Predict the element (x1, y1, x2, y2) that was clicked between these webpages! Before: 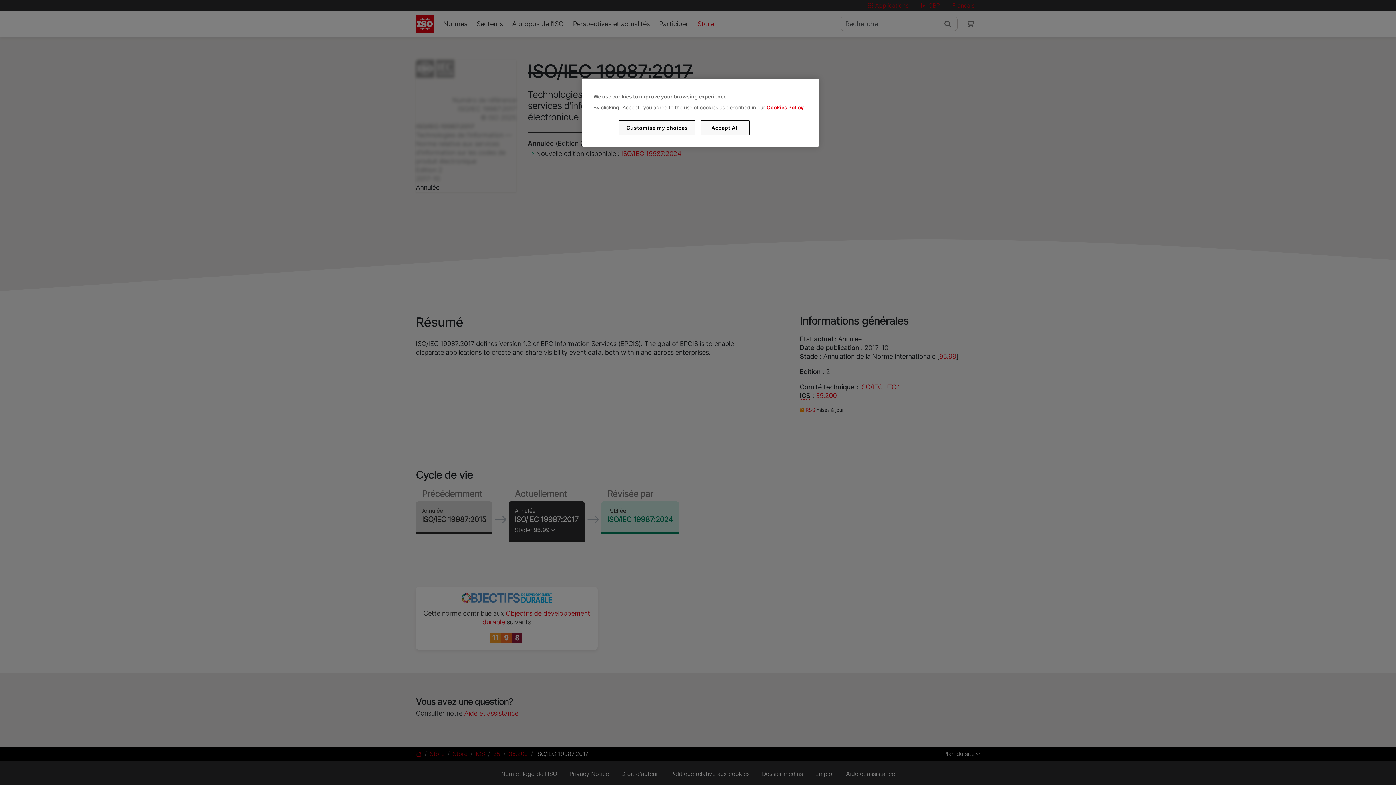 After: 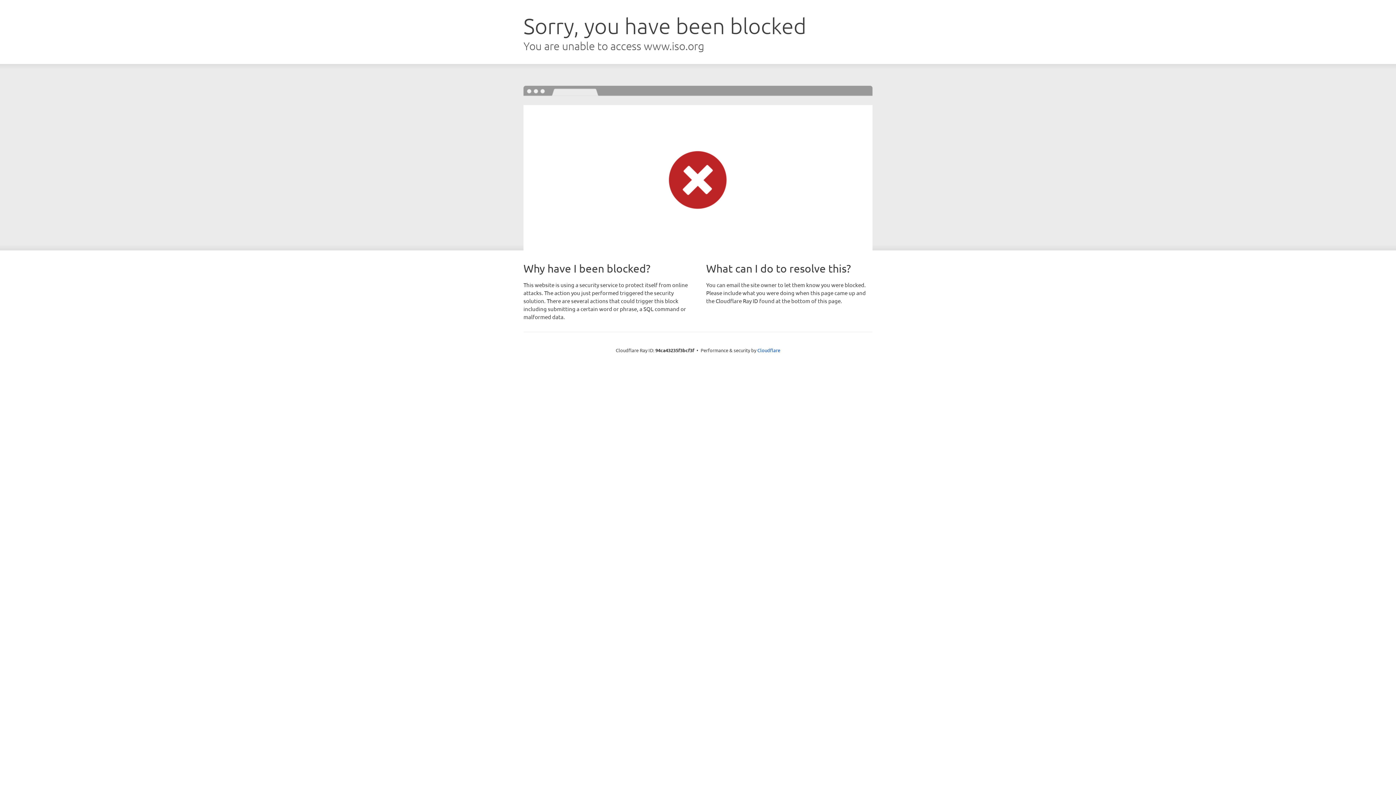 Action: bbox: (766, 104, 803, 110) label: Cookies Policy